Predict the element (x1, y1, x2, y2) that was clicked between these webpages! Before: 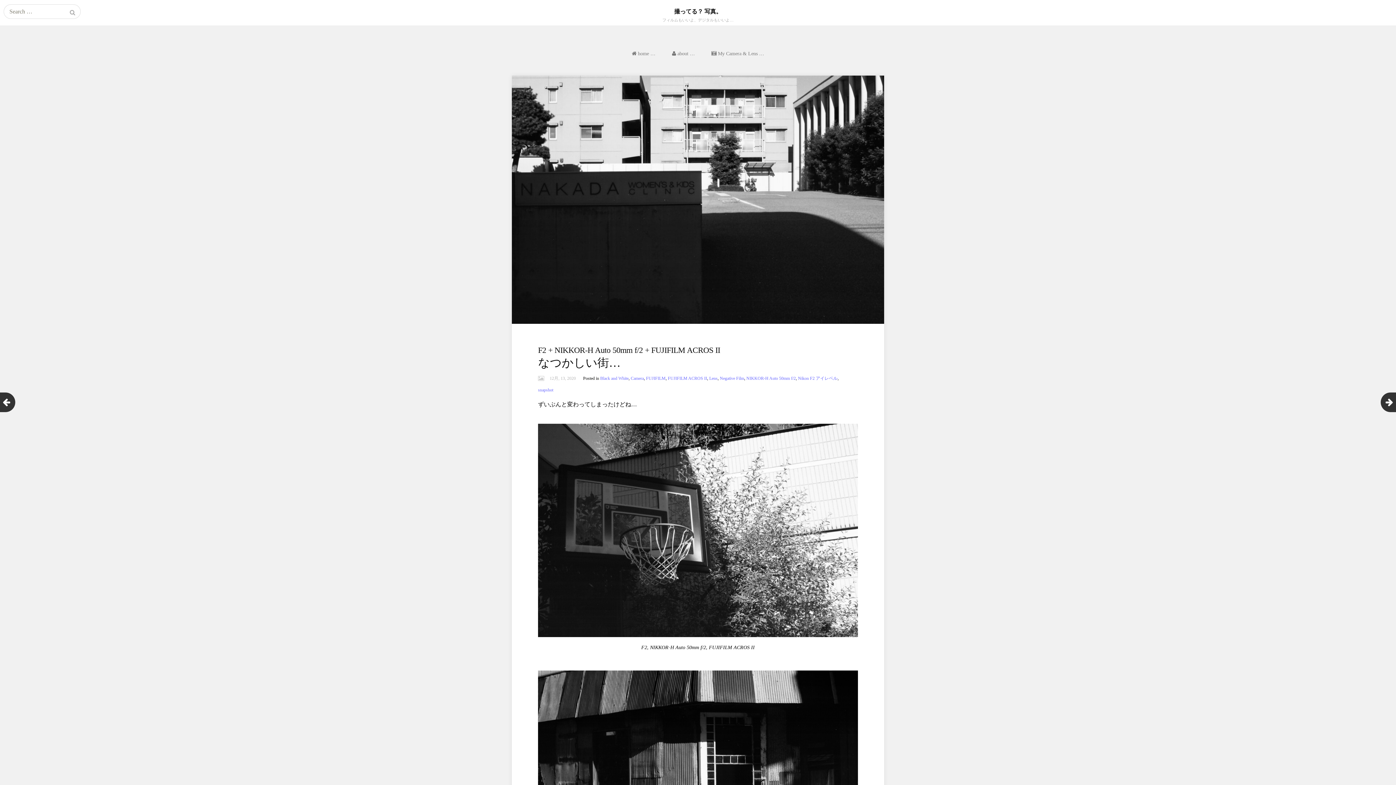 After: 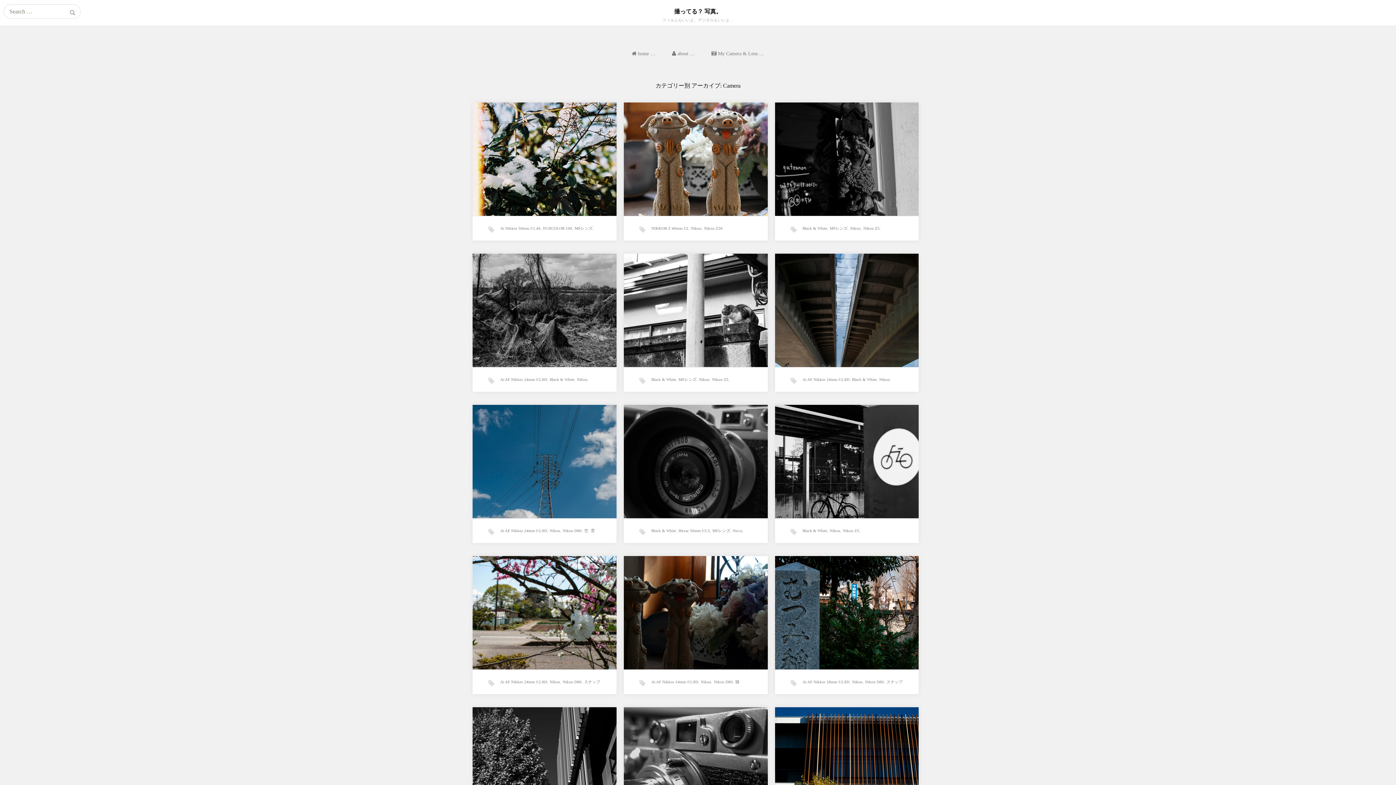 Action: bbox: (630, 376, 644, 381) label: Camera